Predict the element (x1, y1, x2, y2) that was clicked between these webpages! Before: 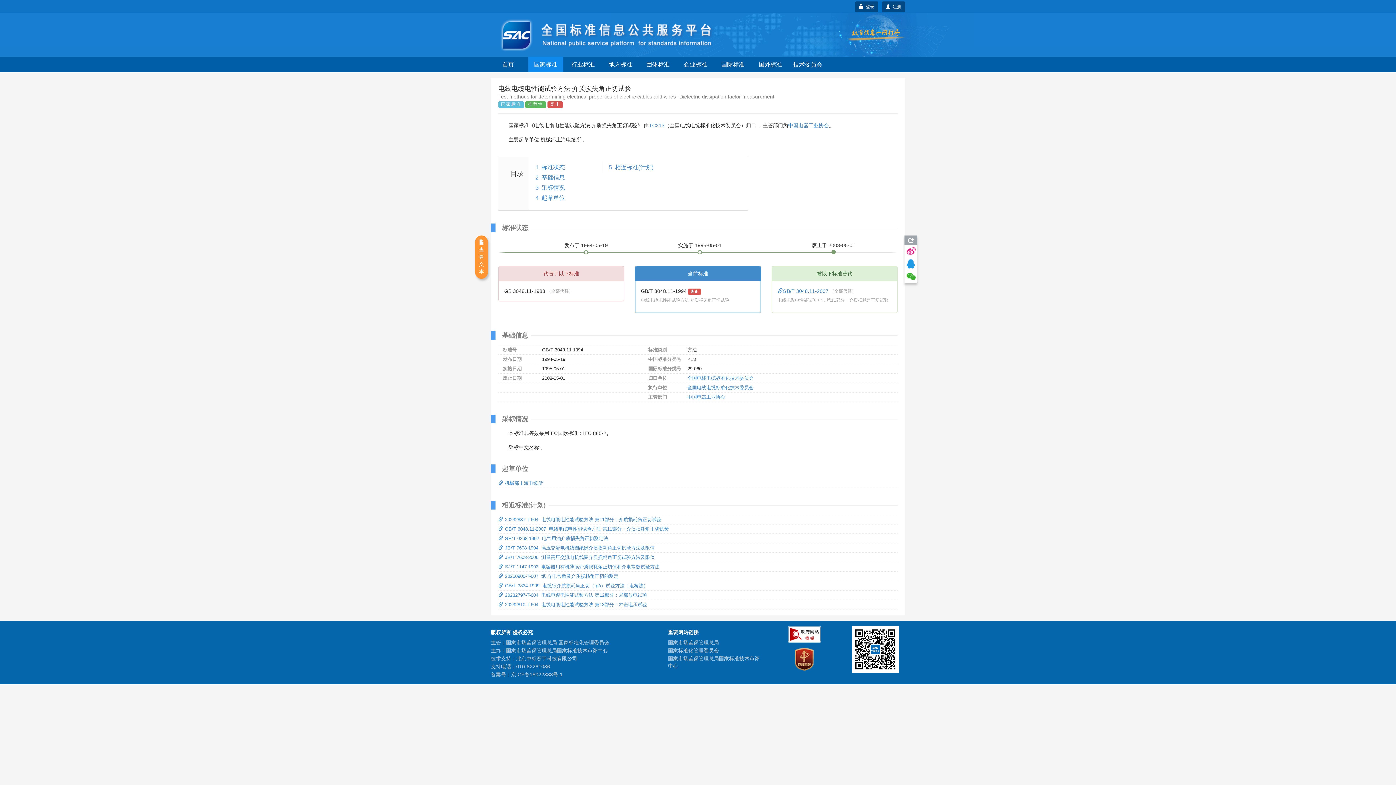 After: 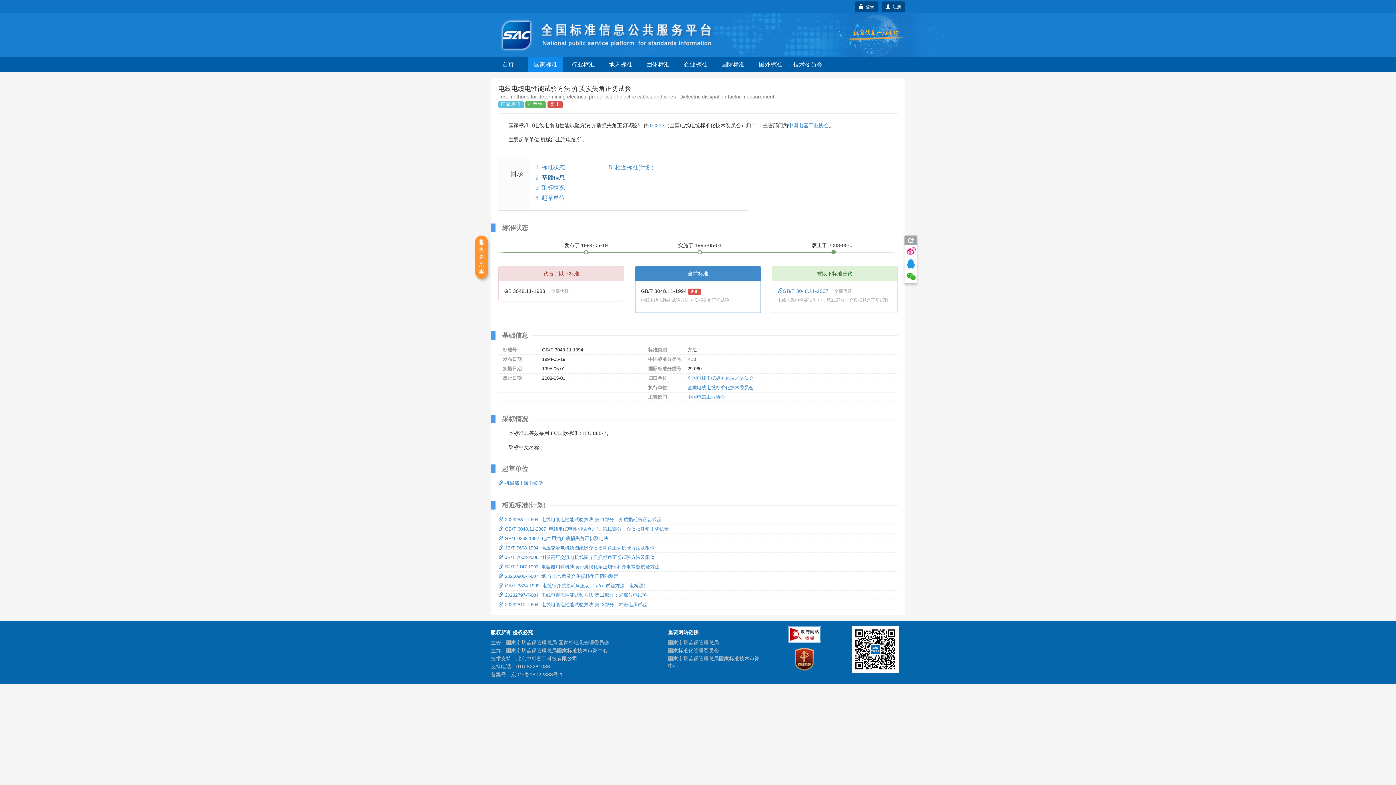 Action: label: 基础信息 bbox: (541, 174, 565, 180)